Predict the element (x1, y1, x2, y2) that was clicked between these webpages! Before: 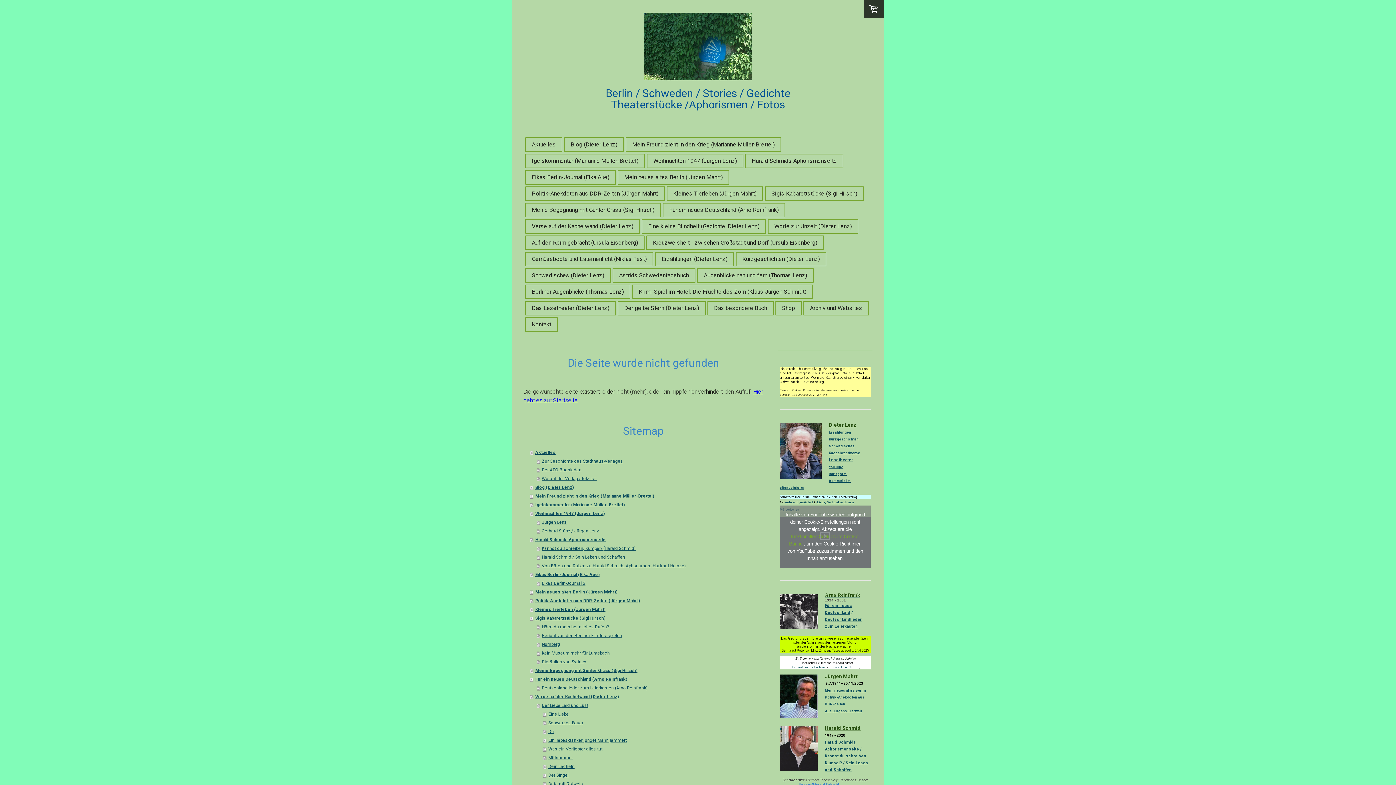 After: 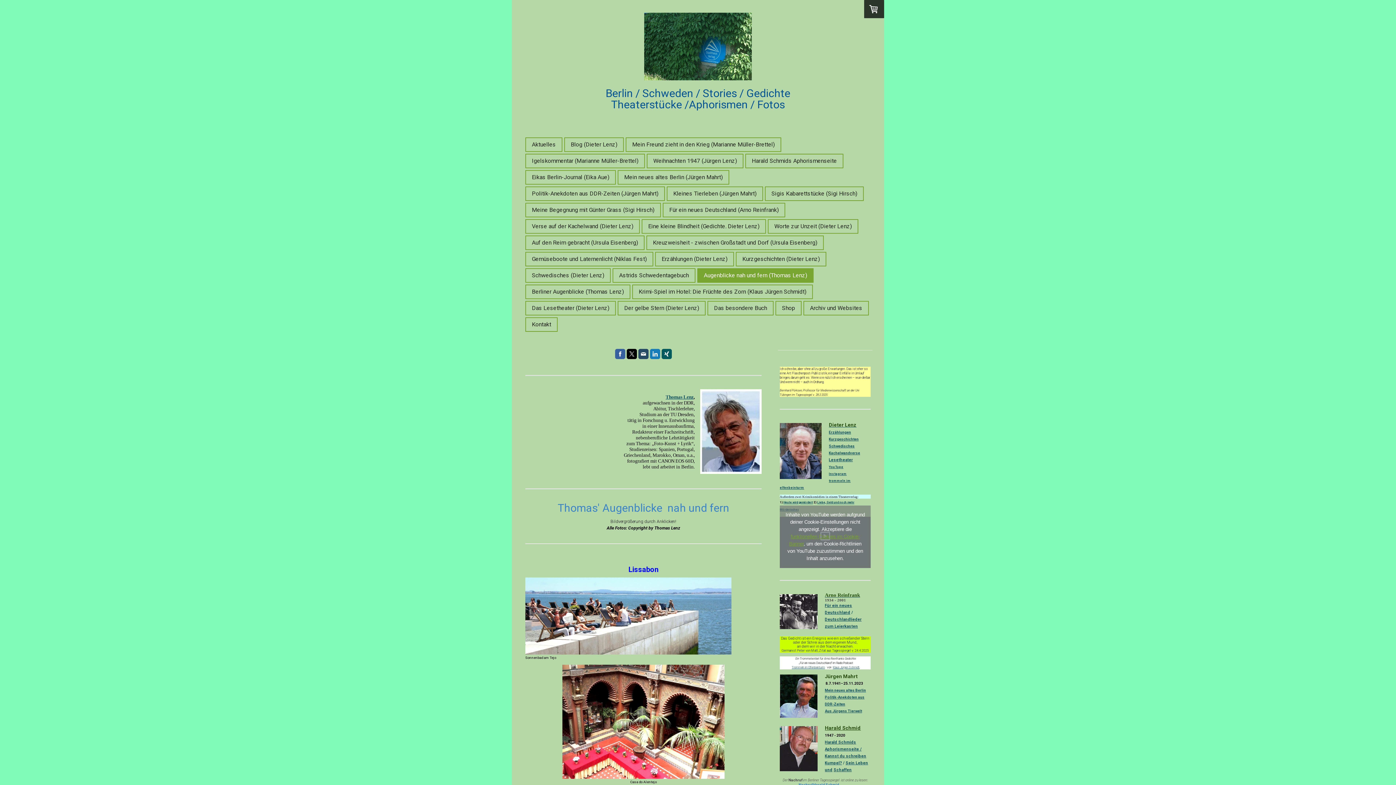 Action: bbox: (698, 269, 813, 282) label: Augenblicke nah und fern (Thomas Lenz)